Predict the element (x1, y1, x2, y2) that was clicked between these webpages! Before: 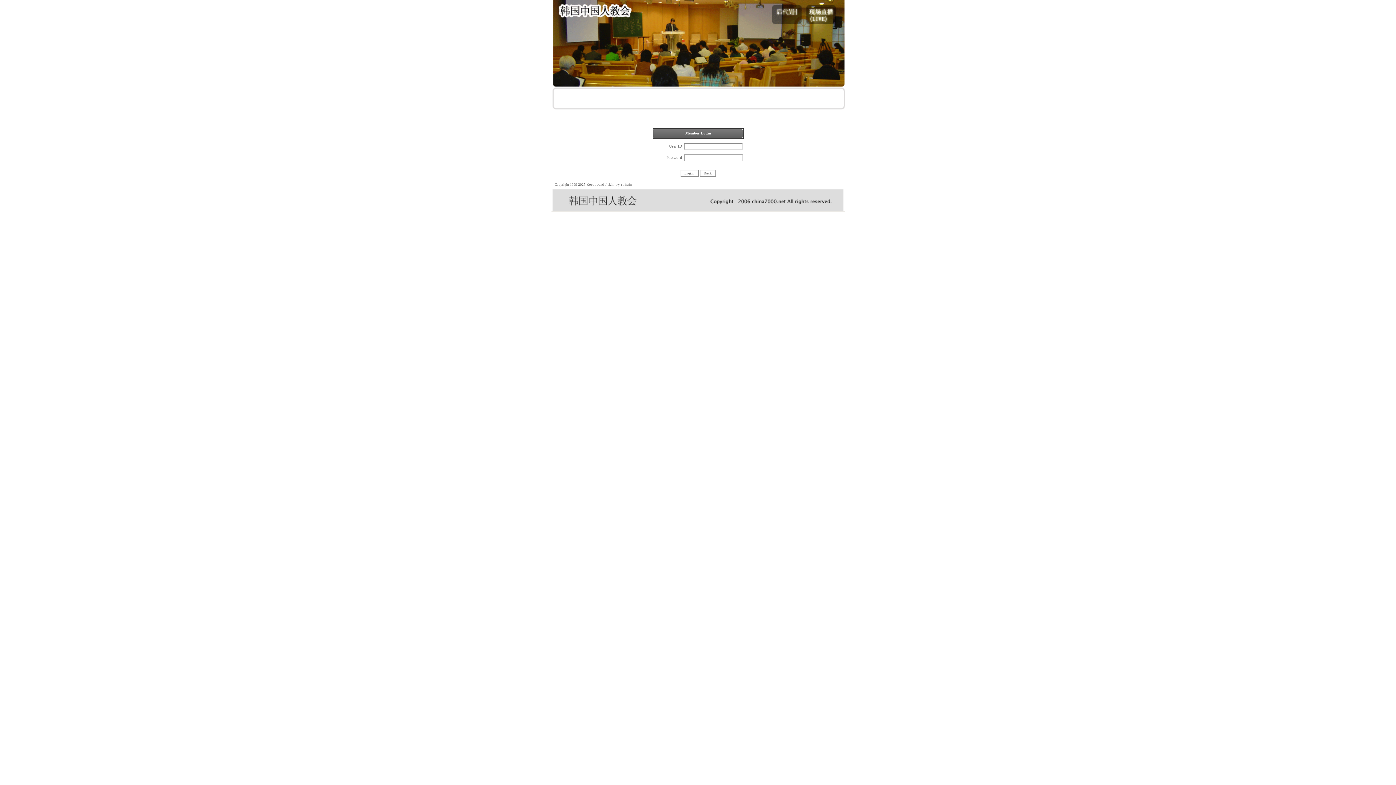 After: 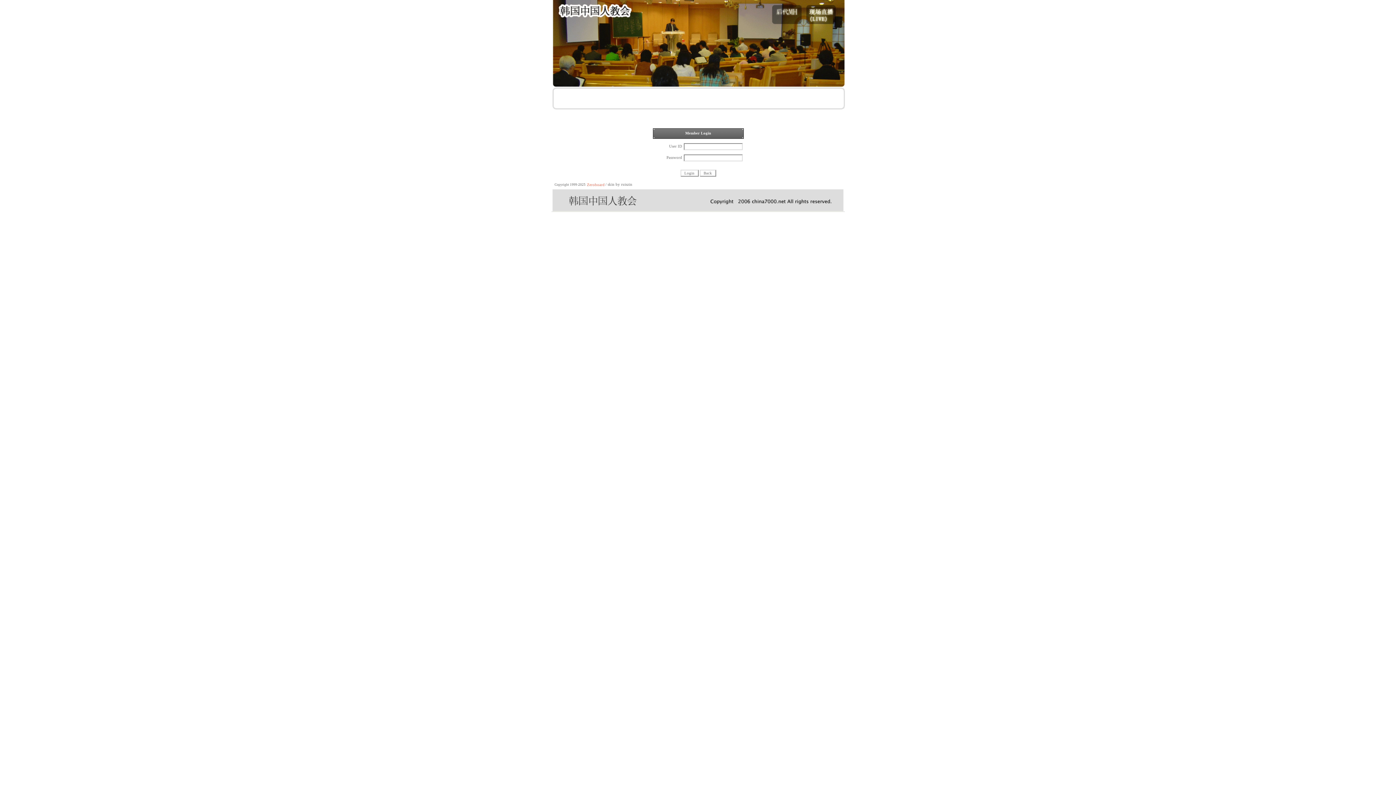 Action: bbox: (586, 182, 604, 186) label: Zeroboard